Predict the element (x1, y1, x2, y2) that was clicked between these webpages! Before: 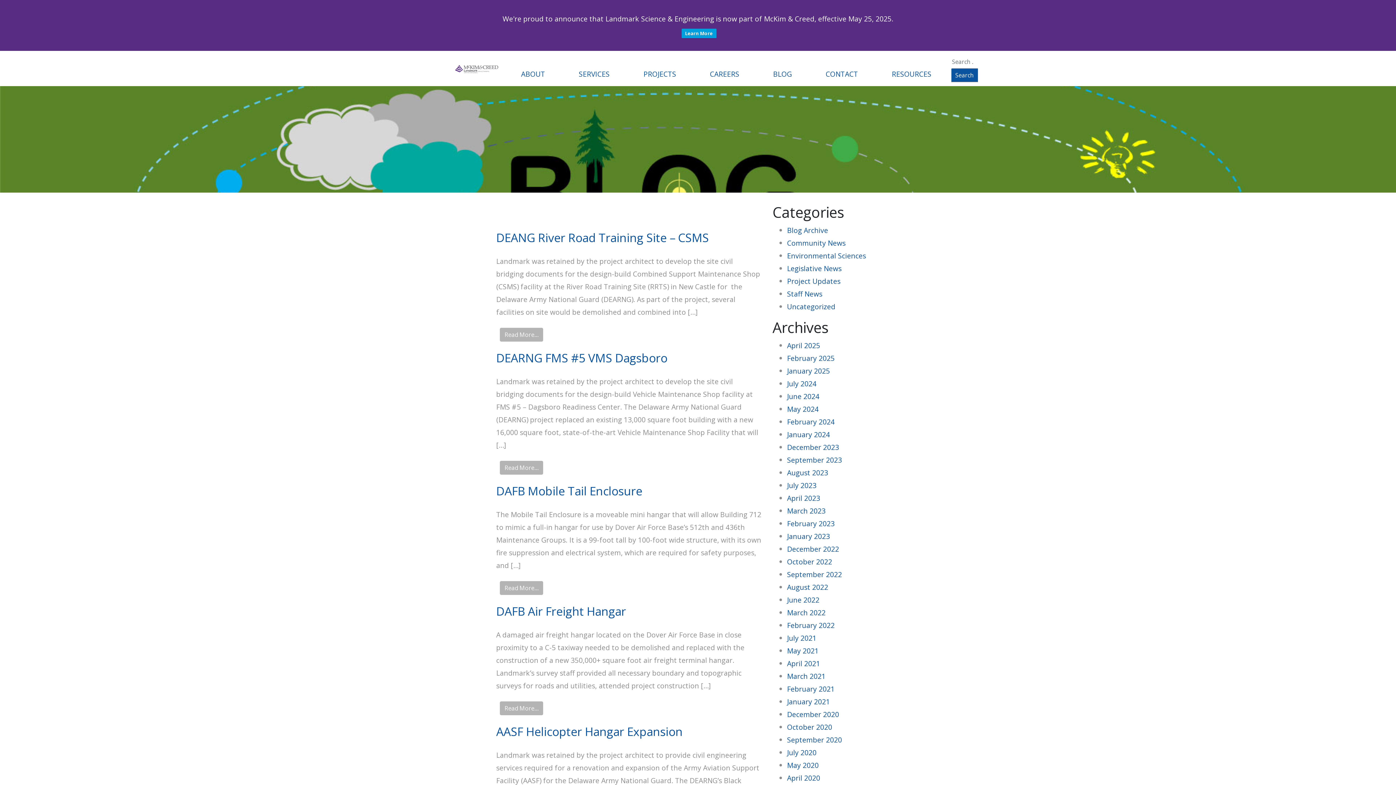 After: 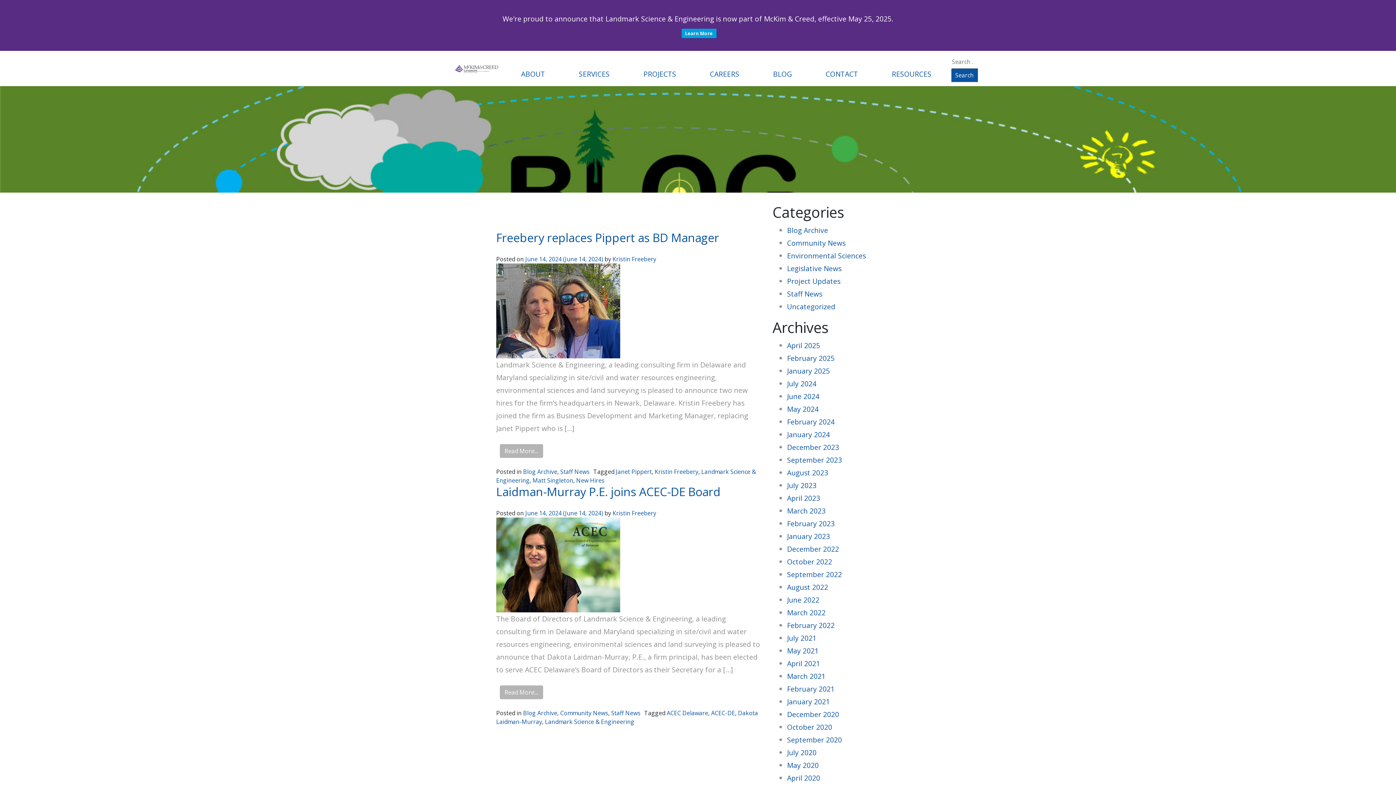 Action: bbox: (787, 391, 819, 401) label: June 2024